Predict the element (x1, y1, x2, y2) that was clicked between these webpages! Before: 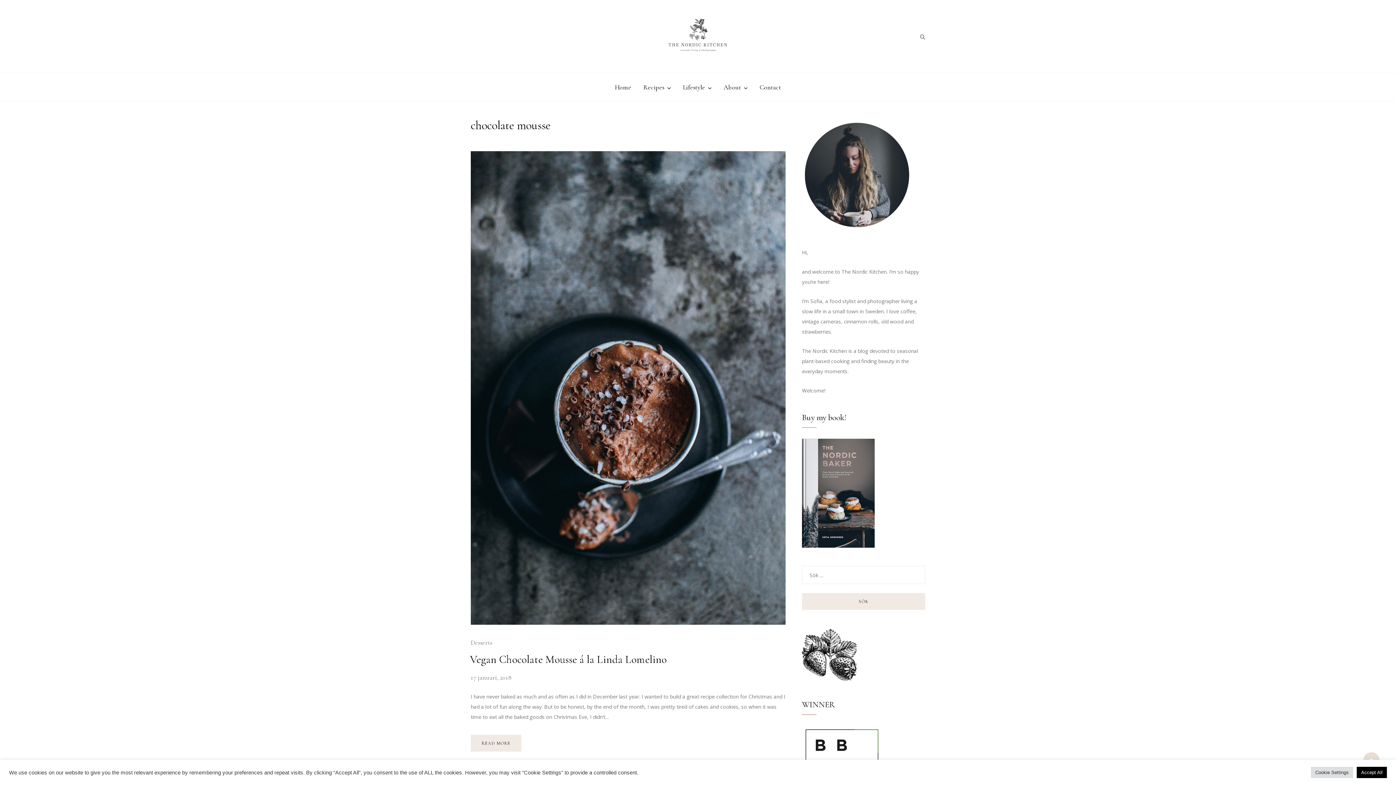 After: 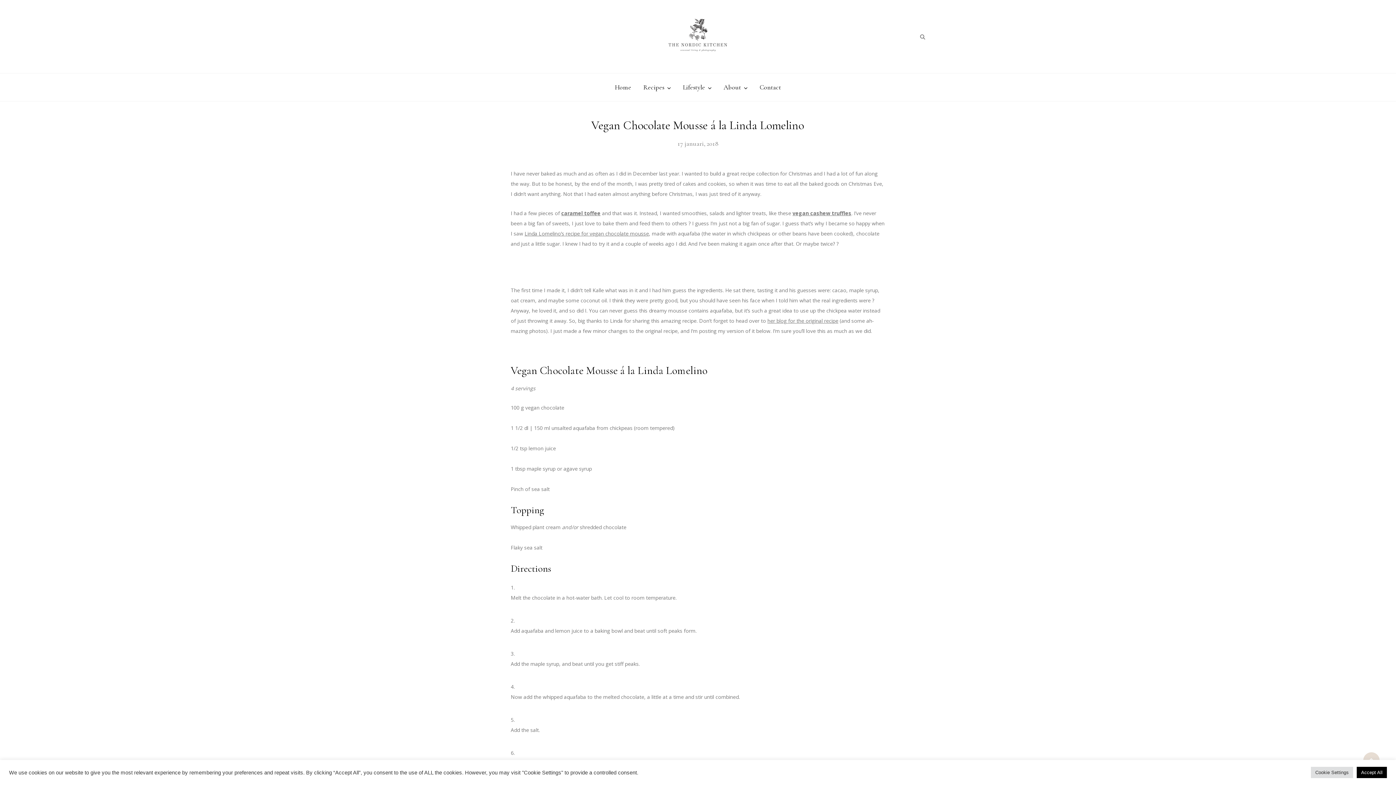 Action: label: Vegan Chocolate Mousse á la Linda Lomelino bbox: (470, 652, 666, 667)